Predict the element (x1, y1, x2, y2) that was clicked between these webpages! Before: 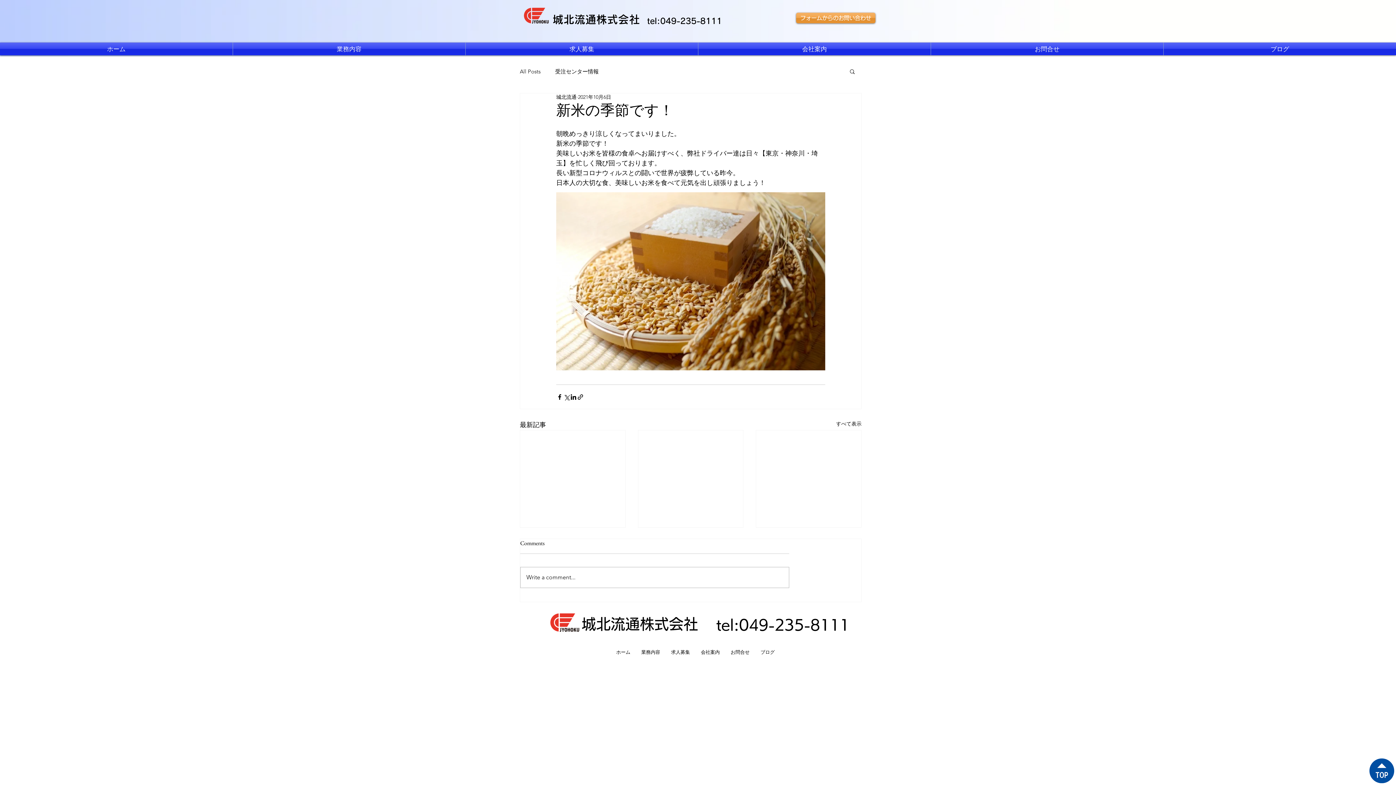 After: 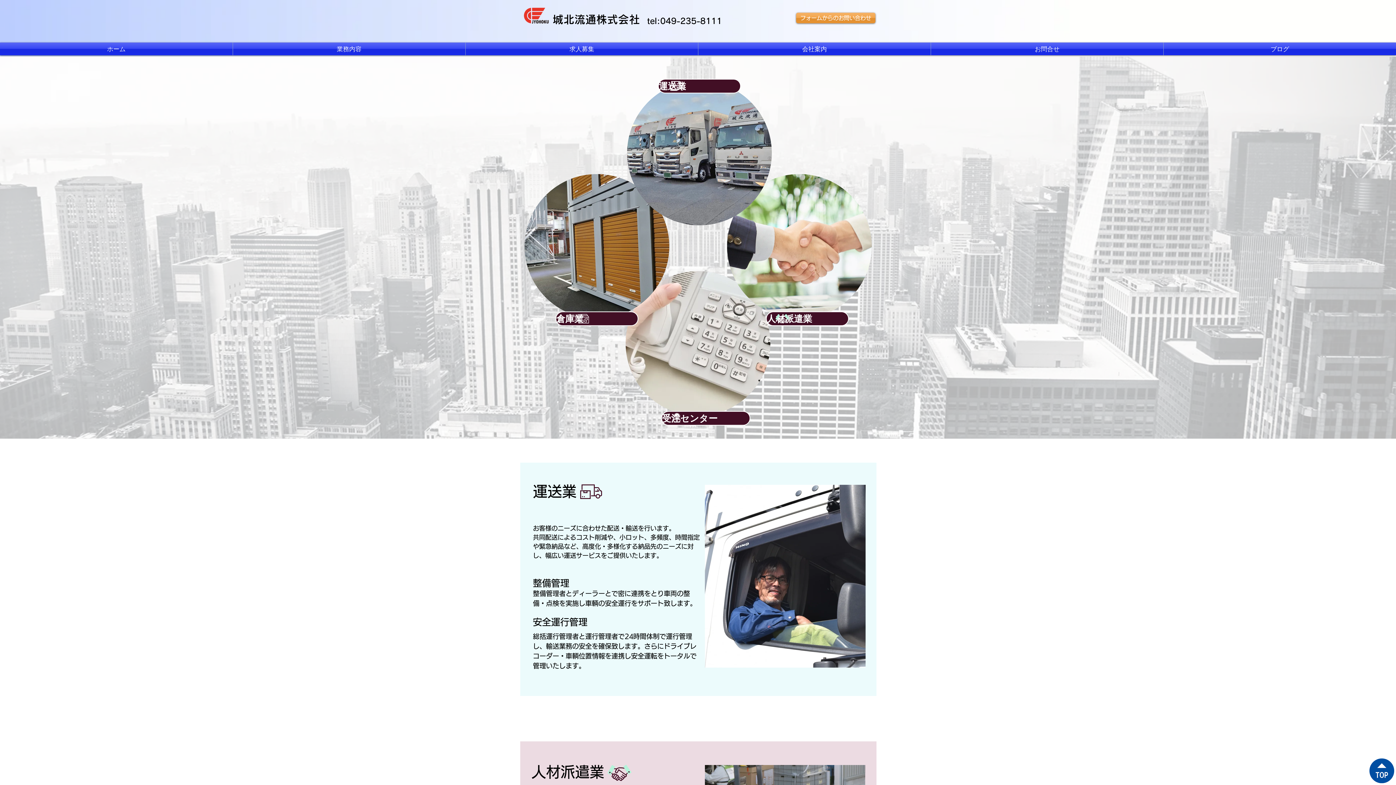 Action: label: 業務内容 bbox: (636, 647, 665, 656)